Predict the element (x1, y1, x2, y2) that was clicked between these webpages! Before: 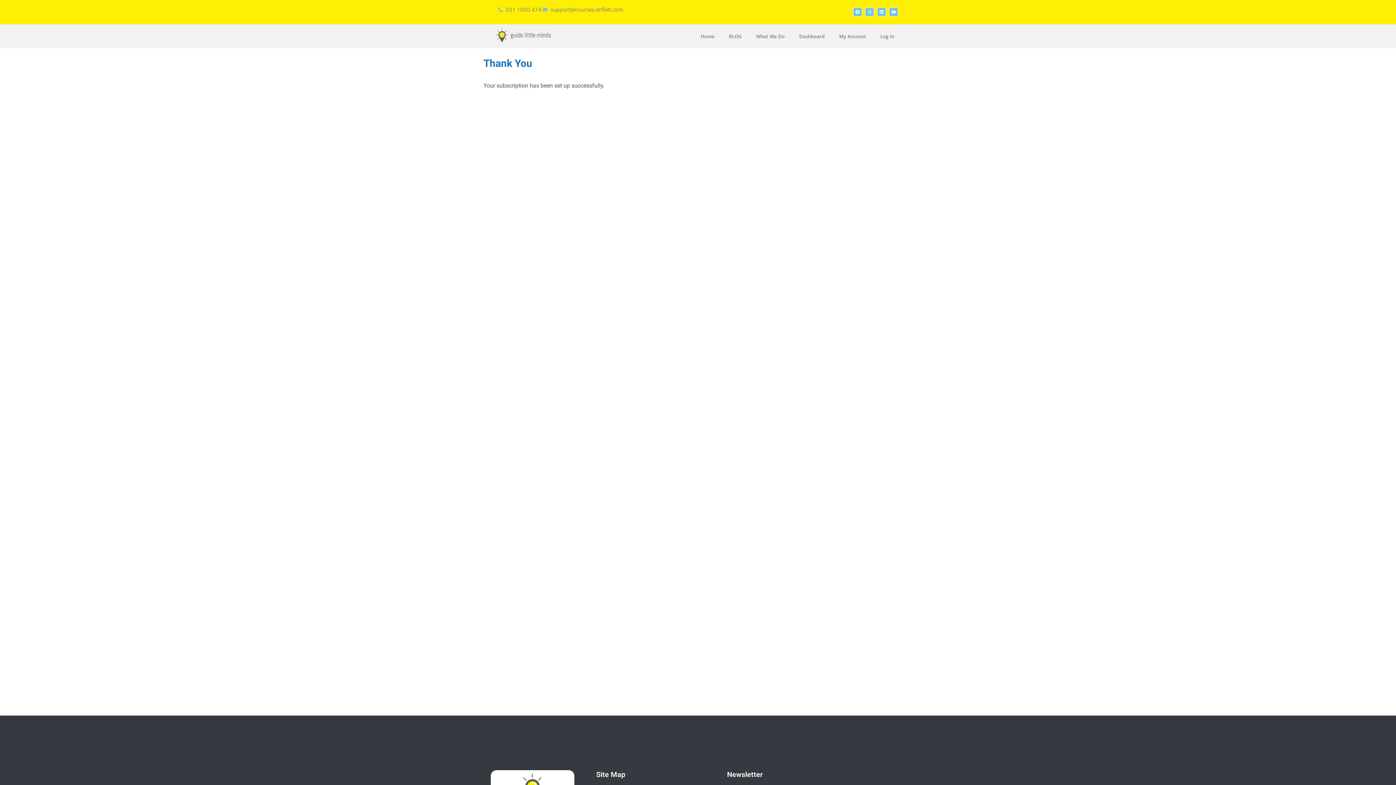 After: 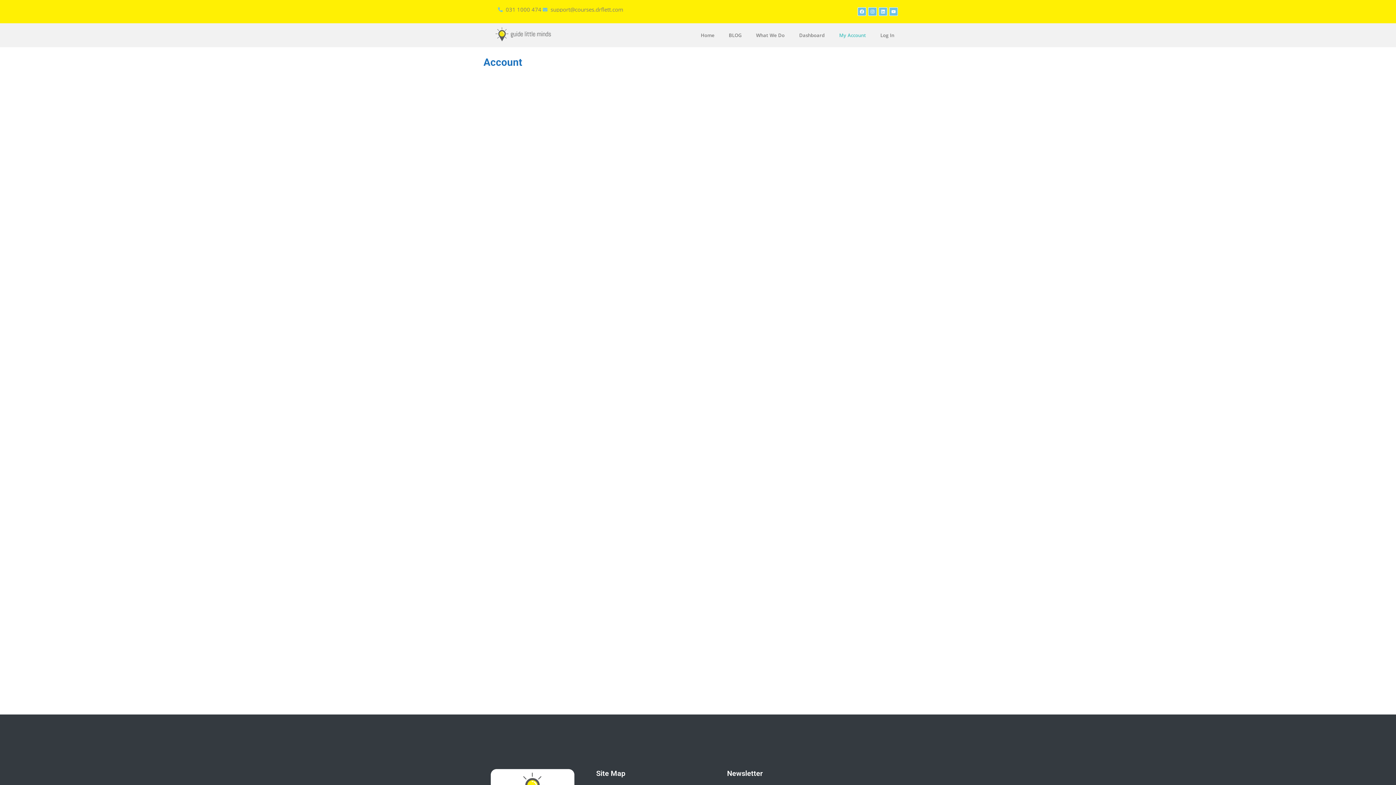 Action: label: My Account bbox: (832, 28, 873, 44)